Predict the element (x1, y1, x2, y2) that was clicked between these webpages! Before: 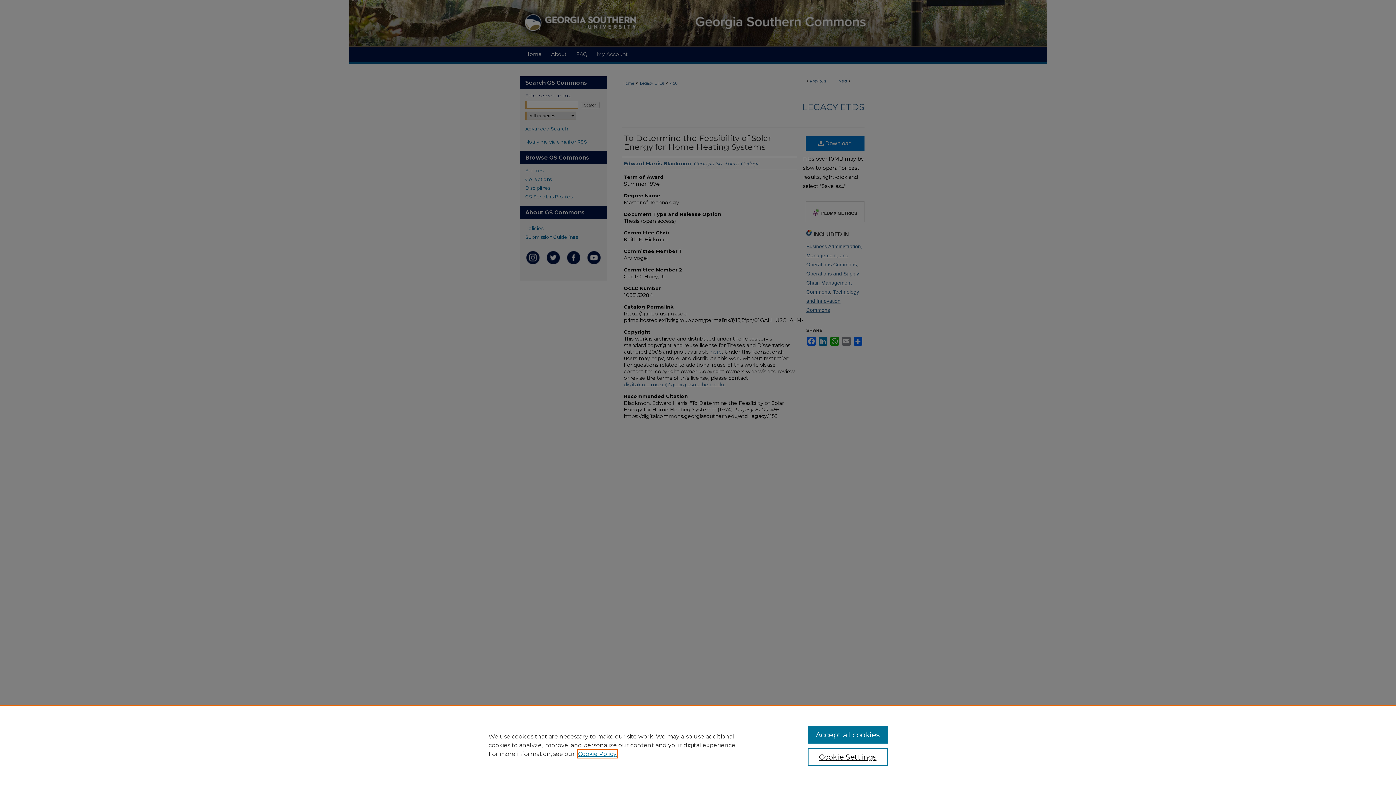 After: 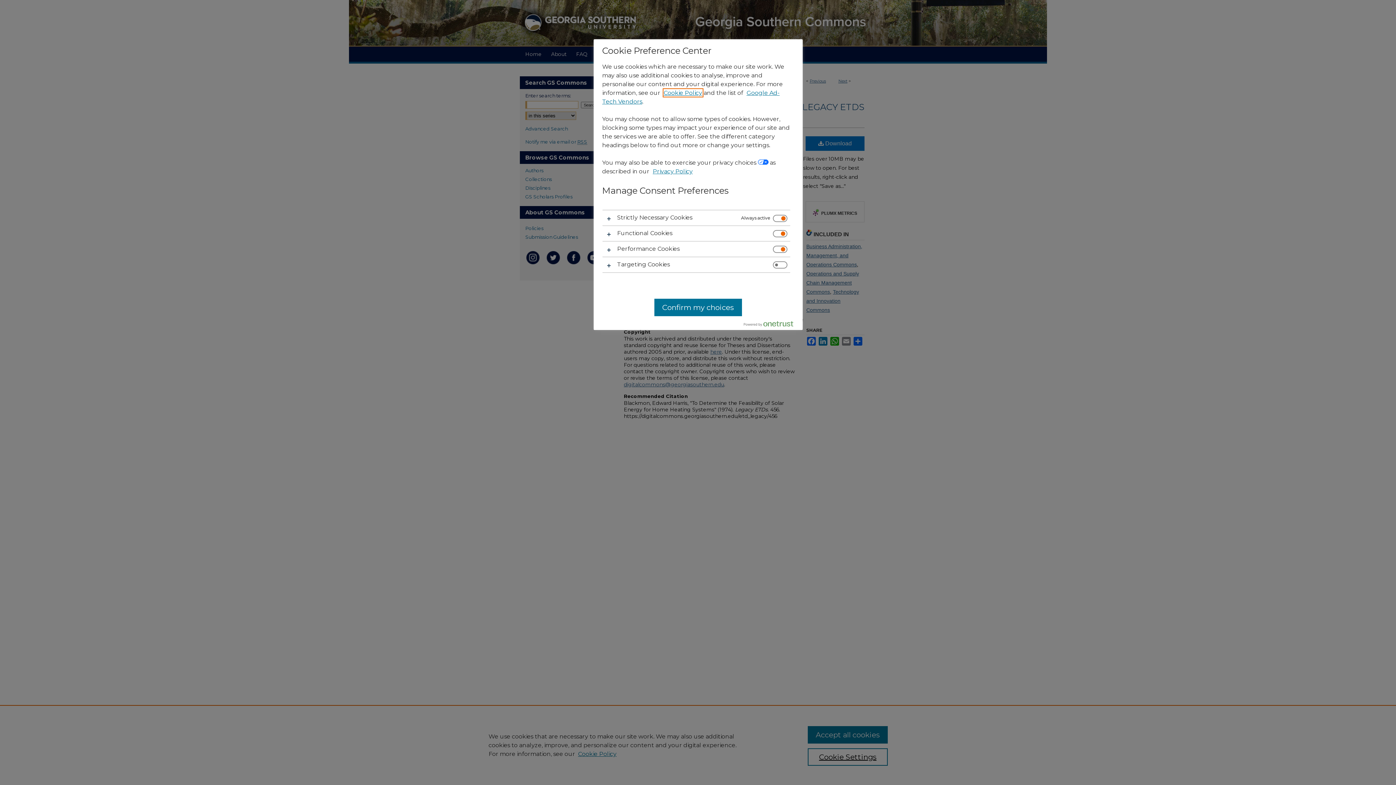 Action: label: Cookie Settings bbox: (807, 748, 887, 766)